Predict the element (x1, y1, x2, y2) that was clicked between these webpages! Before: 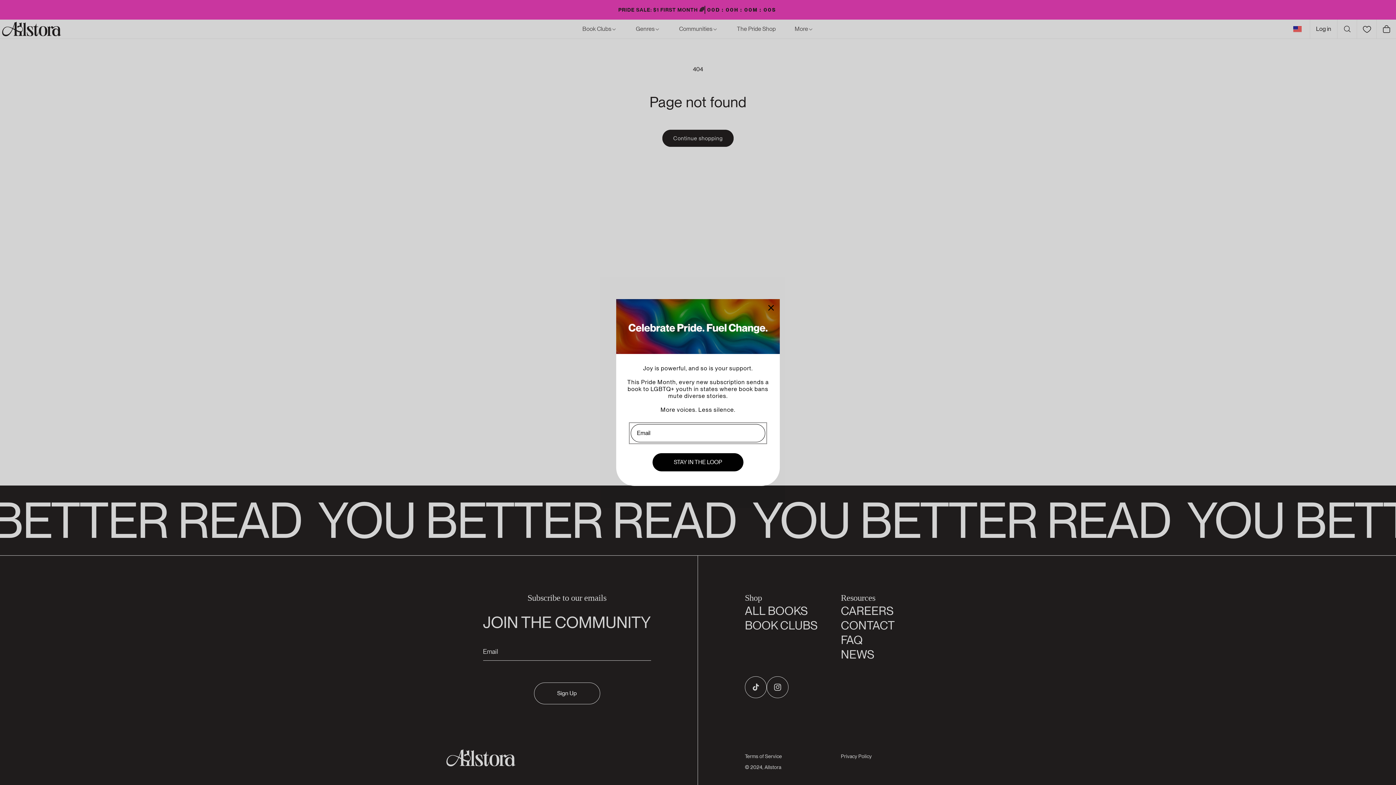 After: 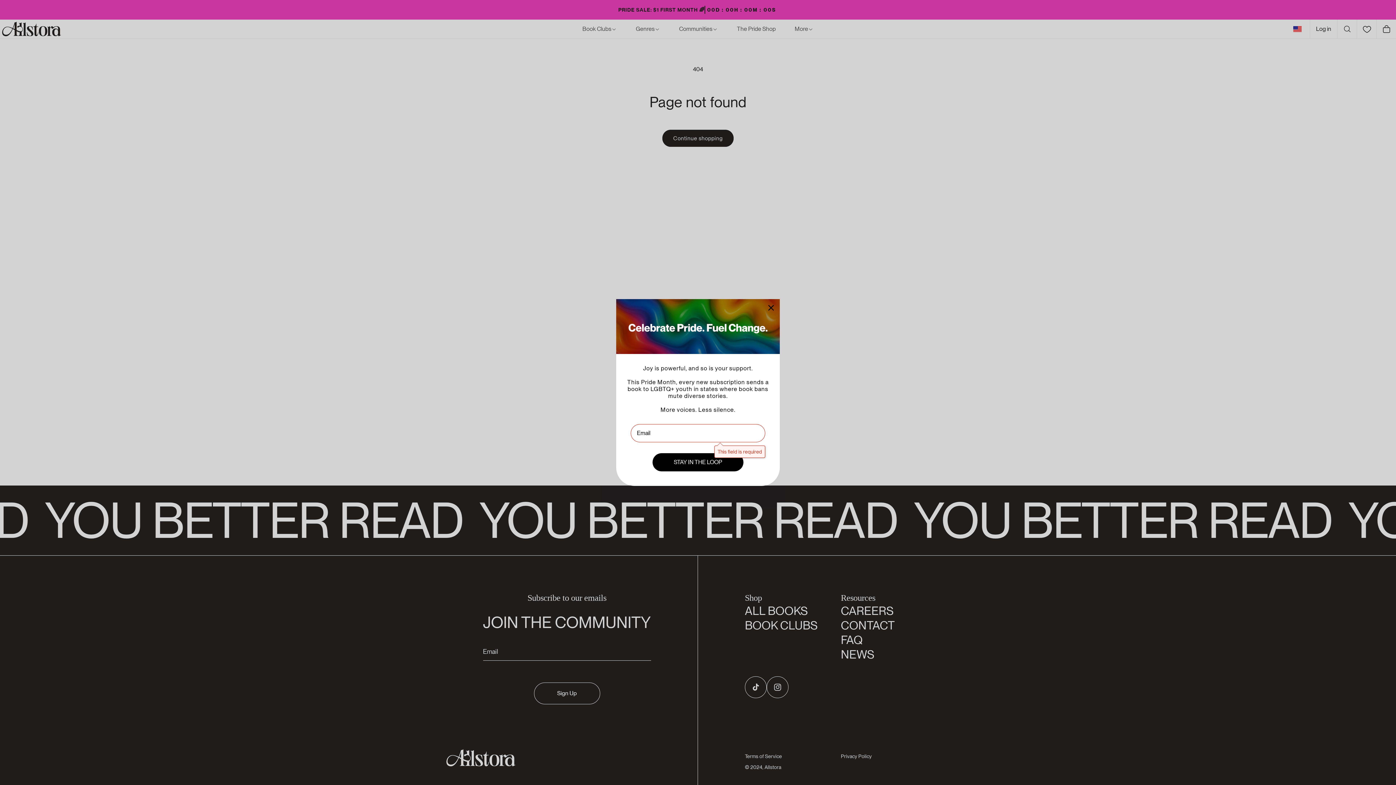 Action: label: STAY IN THE LOOP bbox: (652, 453, 743, 471)